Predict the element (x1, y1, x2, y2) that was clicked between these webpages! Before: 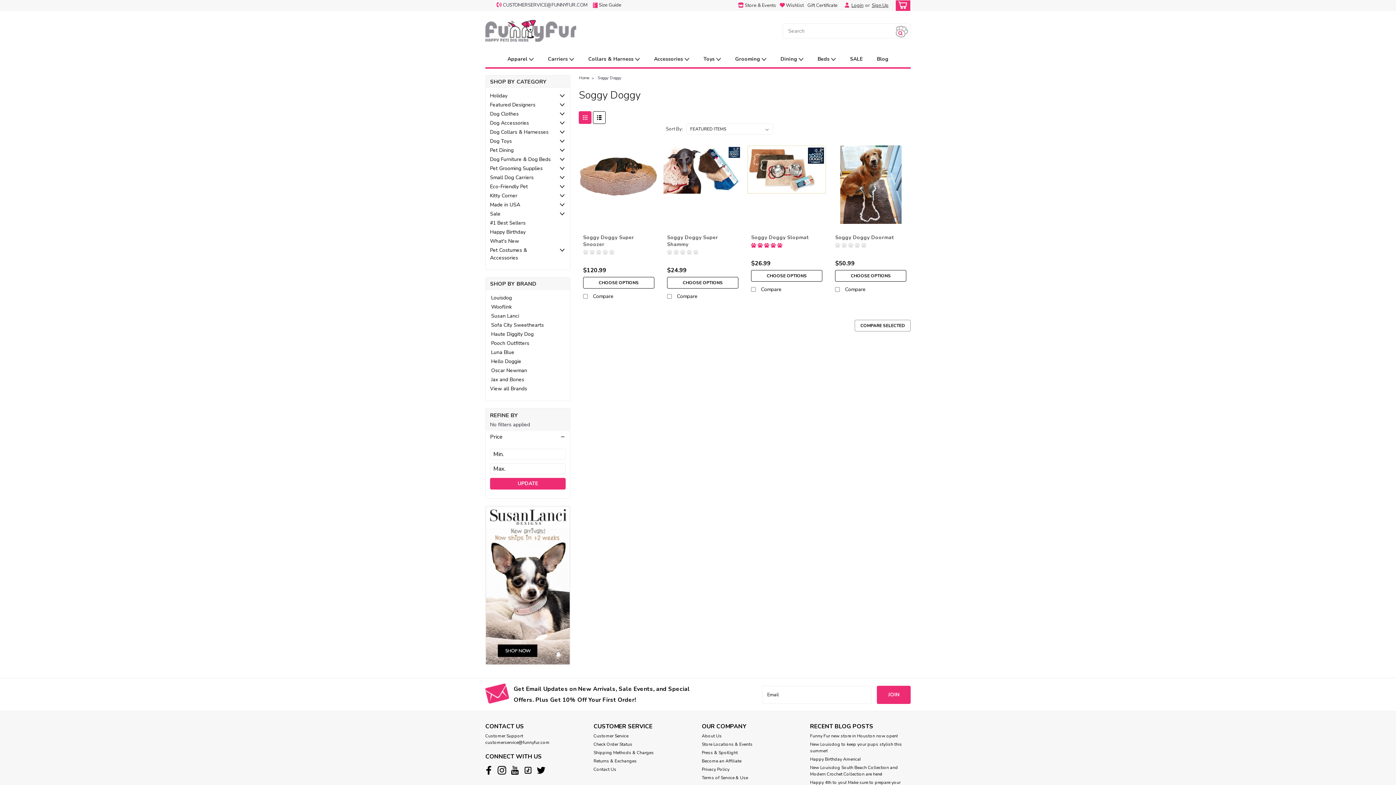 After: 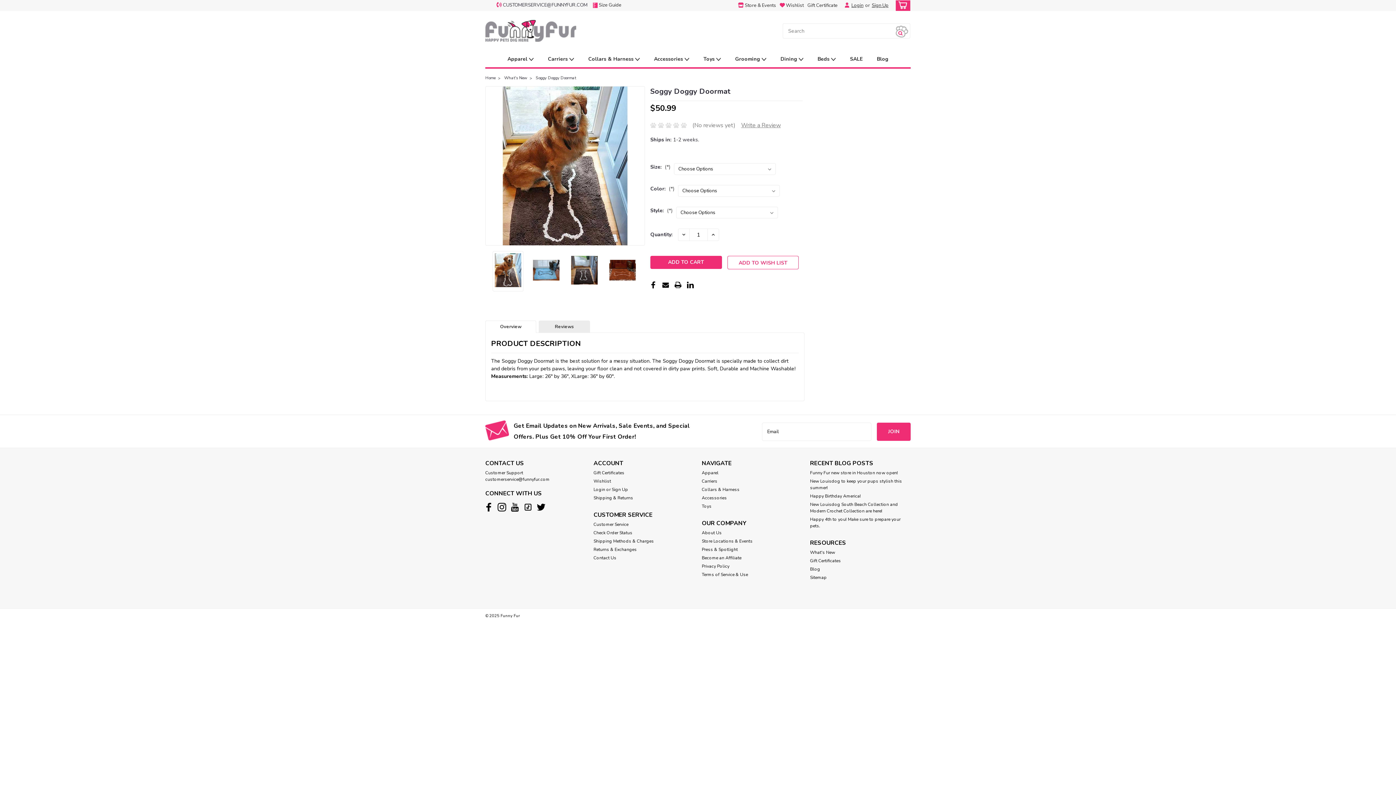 Action: label: CHOOSE OPTIONS bbox: (835, 270, 906, 281)